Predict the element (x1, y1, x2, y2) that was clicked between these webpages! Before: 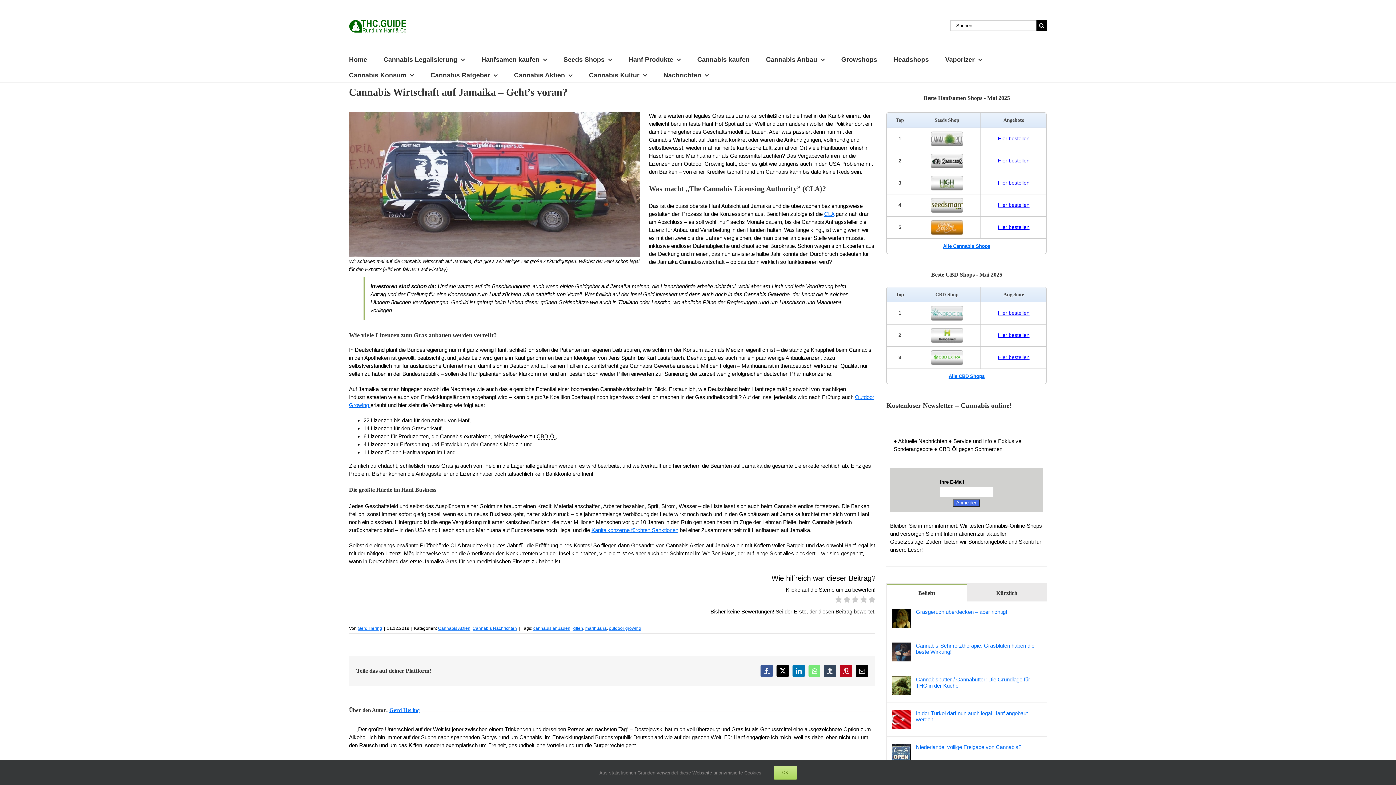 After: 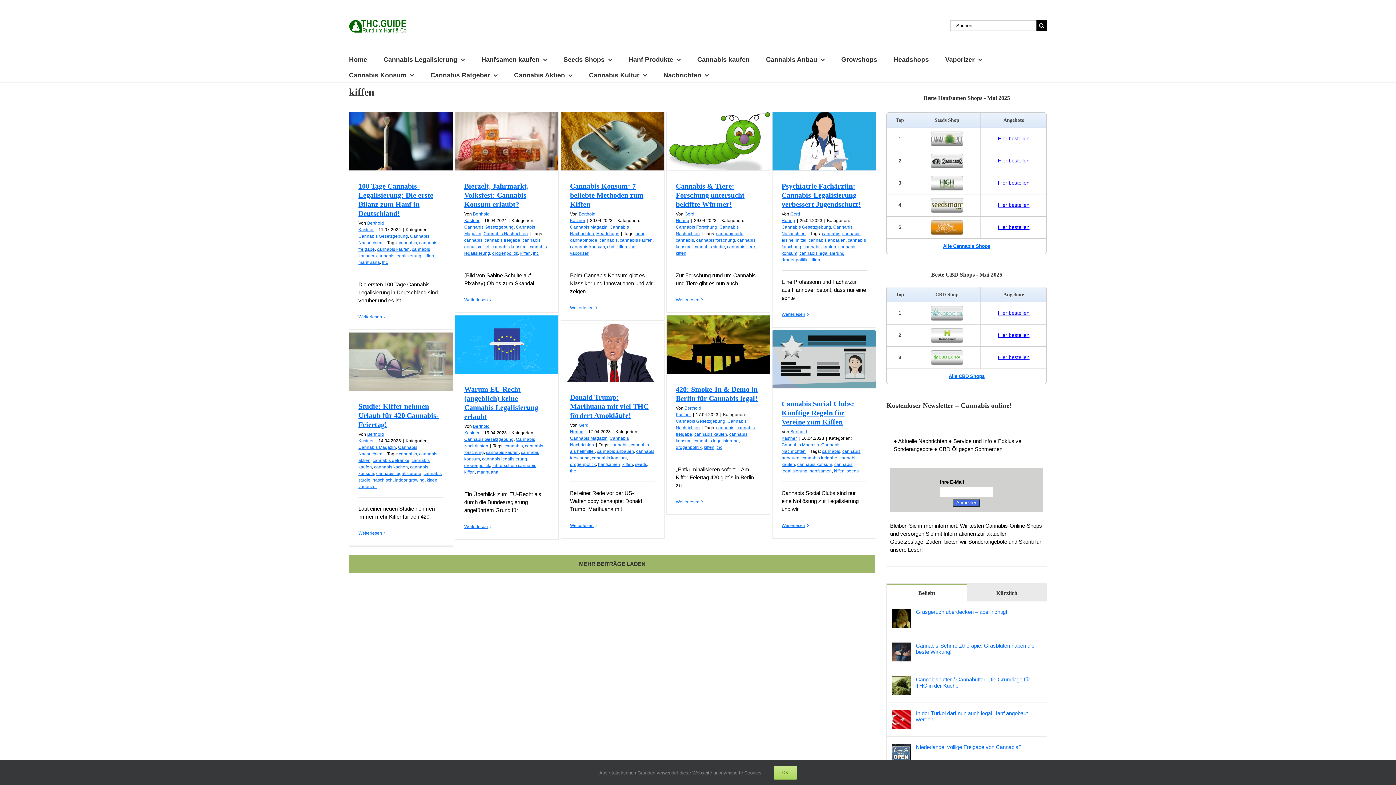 Action: label: kiffen bbox: (572, 626, 583, 631)